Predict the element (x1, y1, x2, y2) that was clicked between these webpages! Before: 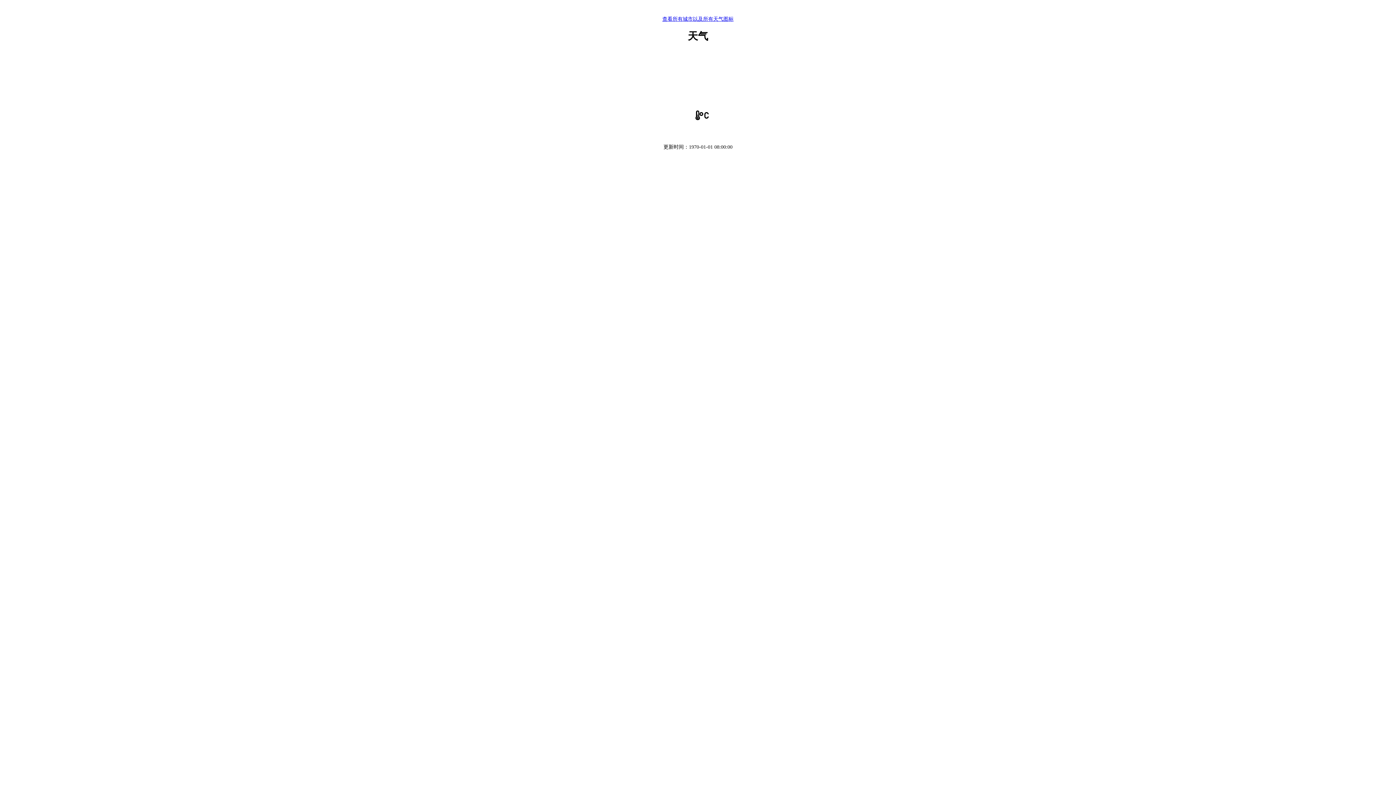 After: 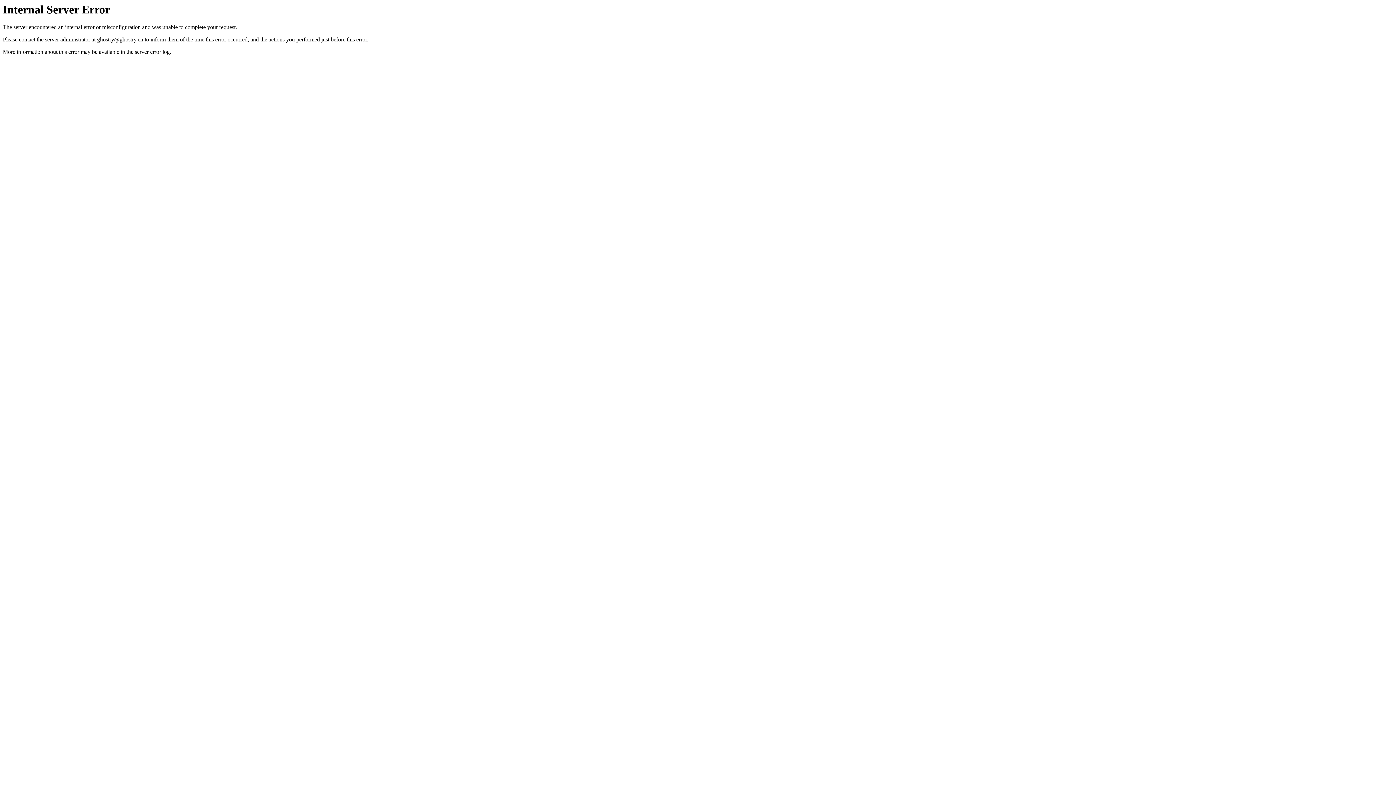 Action: label: 查看所有城市以及所有天气图标 bbox: (662, 16, 733, 21)